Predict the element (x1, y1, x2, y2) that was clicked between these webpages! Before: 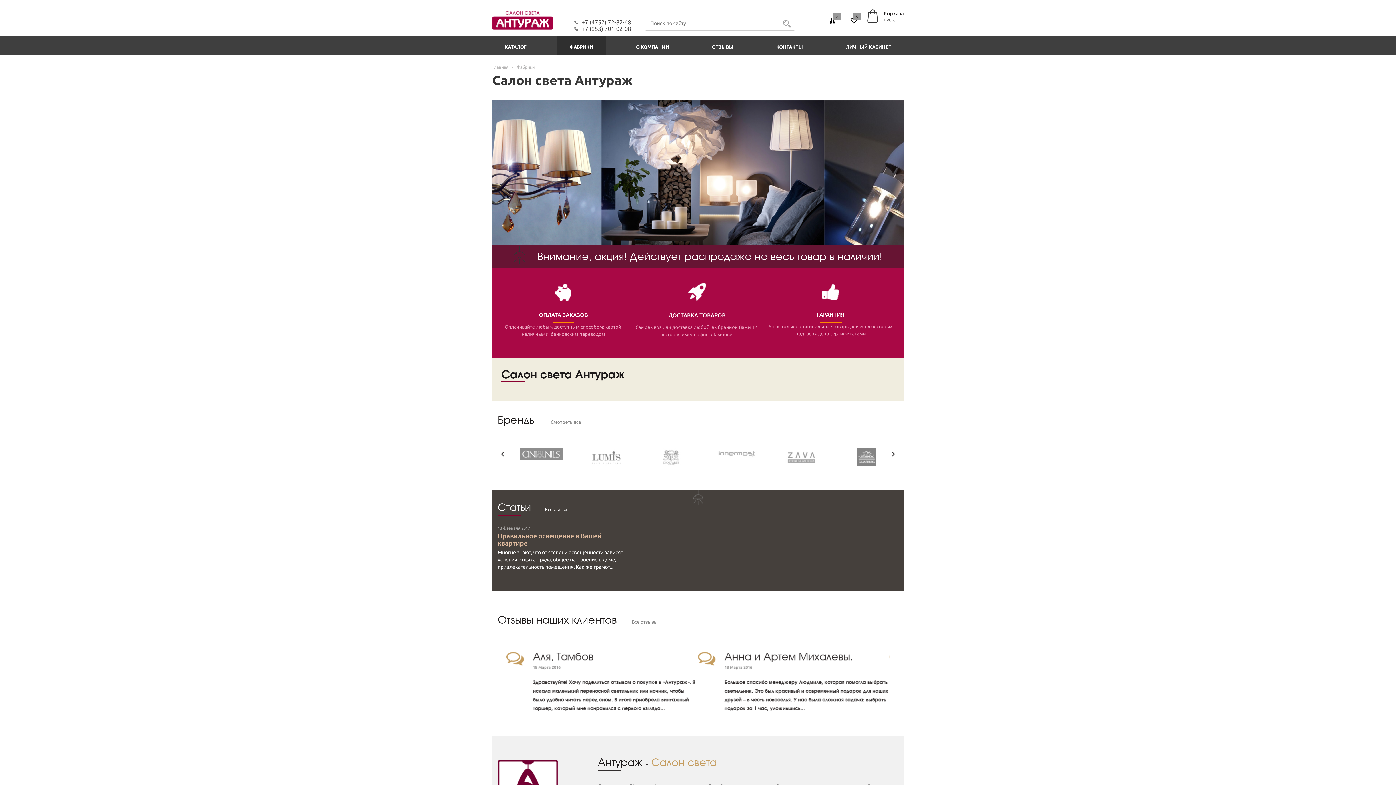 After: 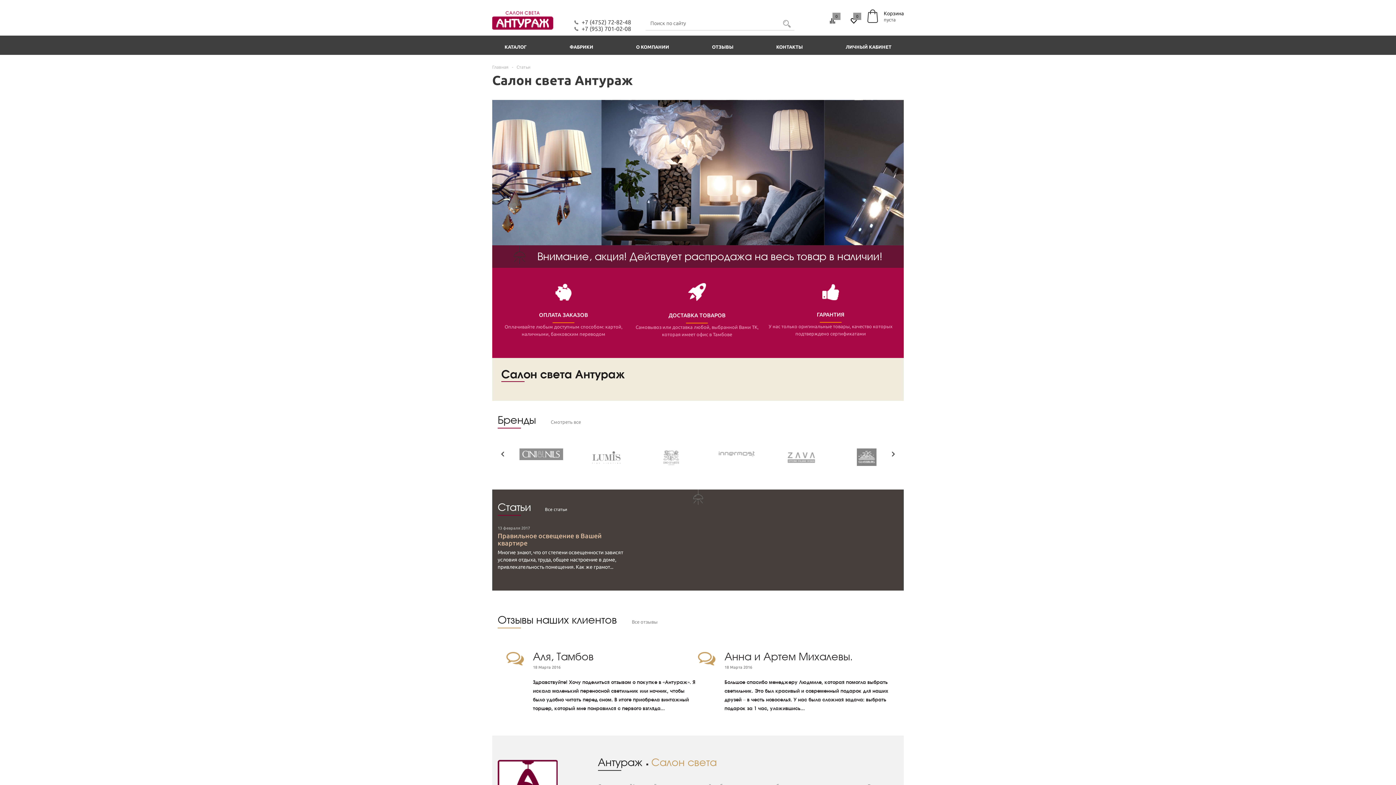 Action: label: Правильное освещение в Вашей квартире bbox: (497, 532, 626, 546)